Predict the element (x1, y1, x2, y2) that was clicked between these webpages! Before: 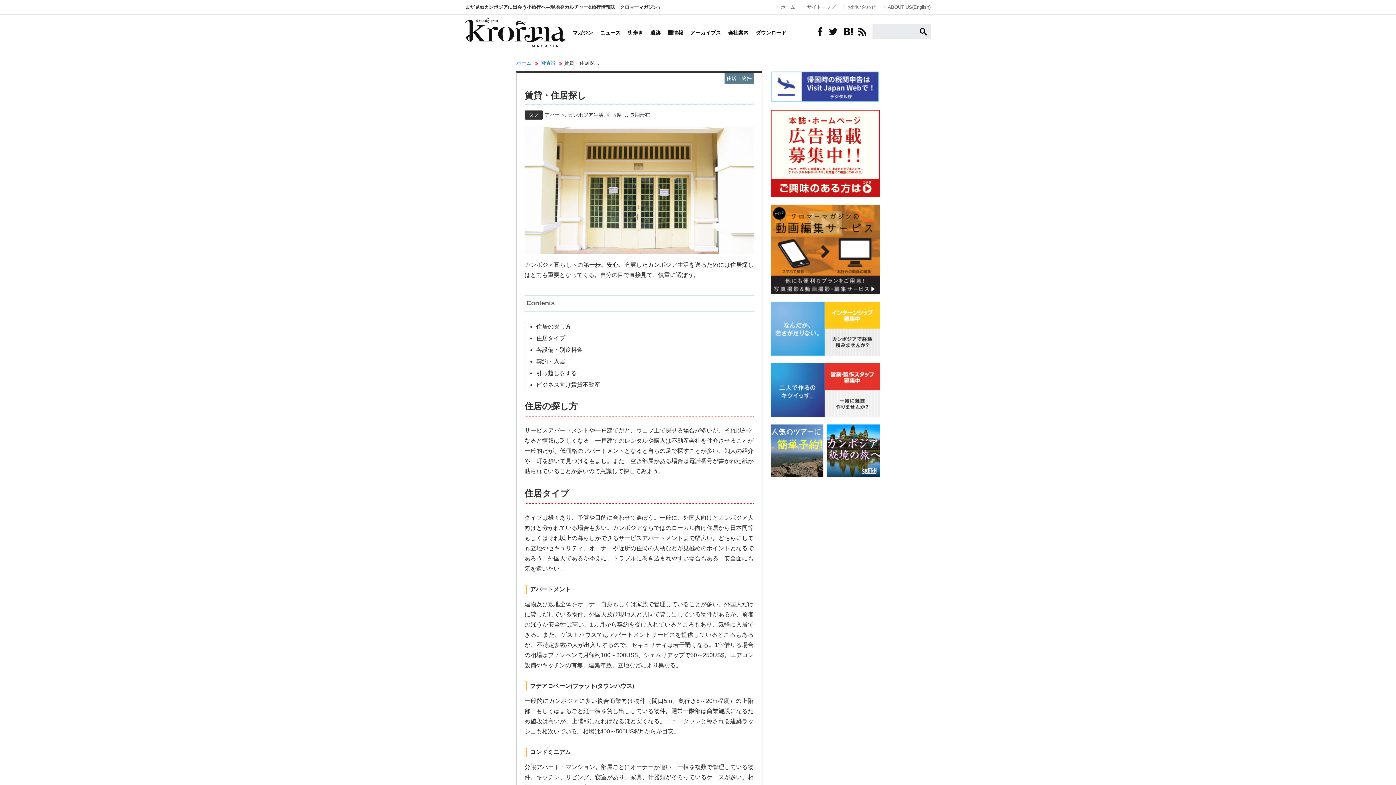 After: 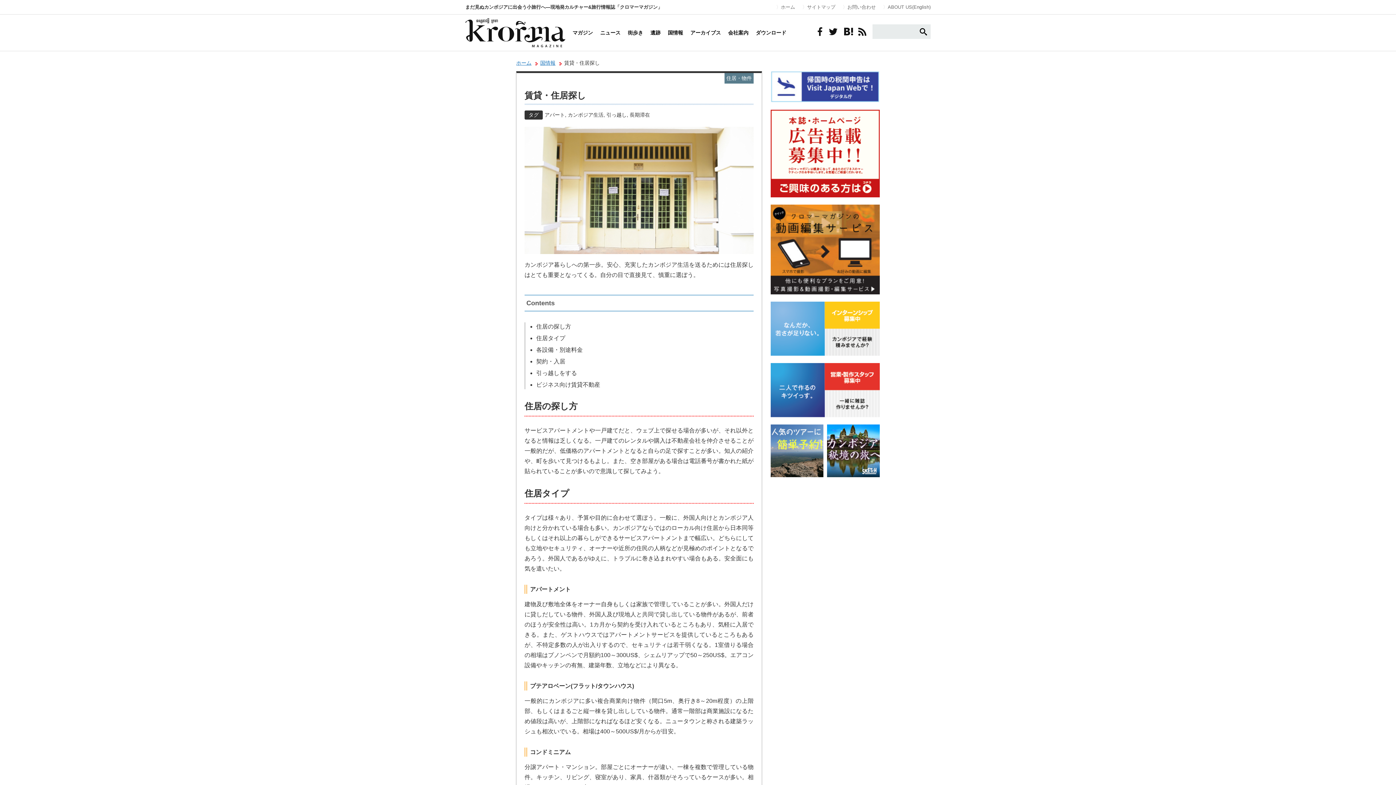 Action: bbox: (811, 24, 826, 38)